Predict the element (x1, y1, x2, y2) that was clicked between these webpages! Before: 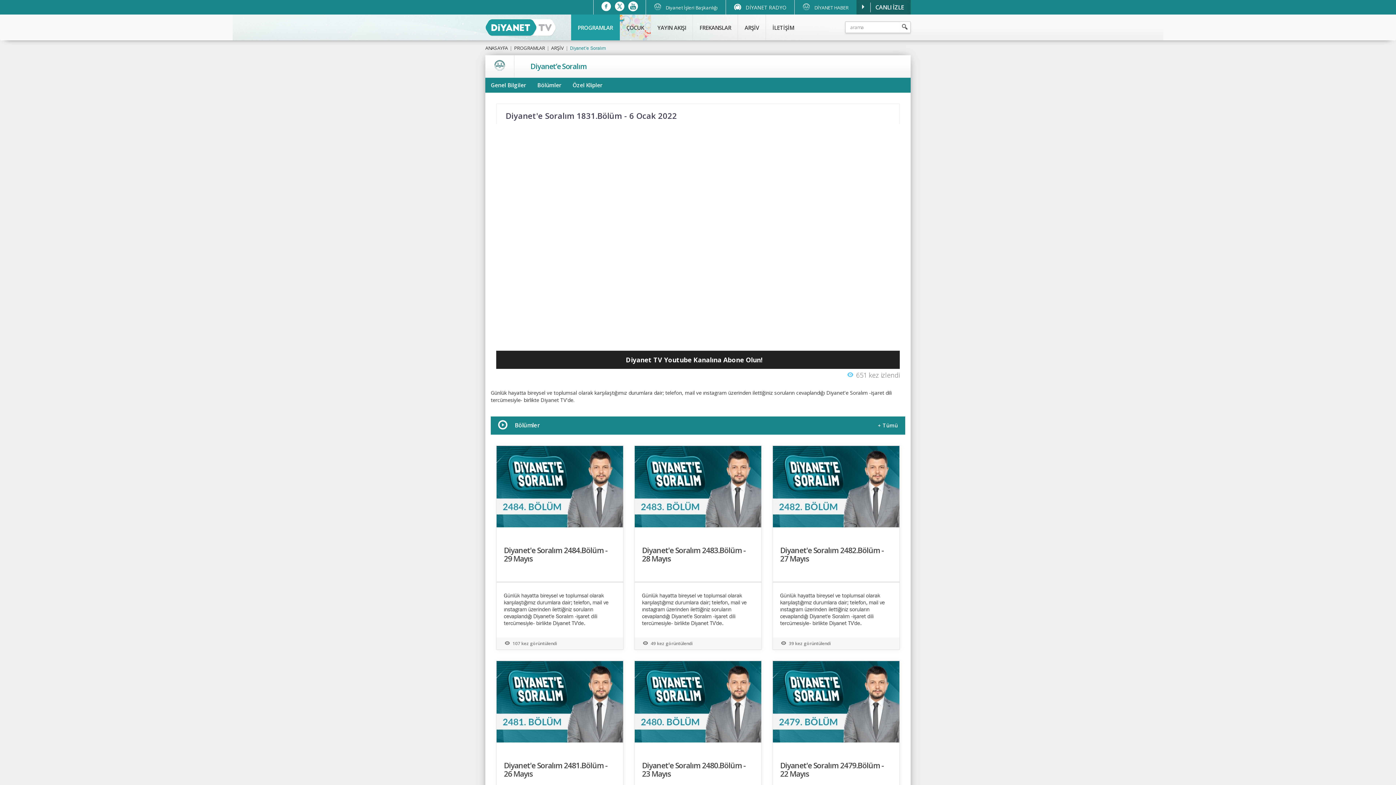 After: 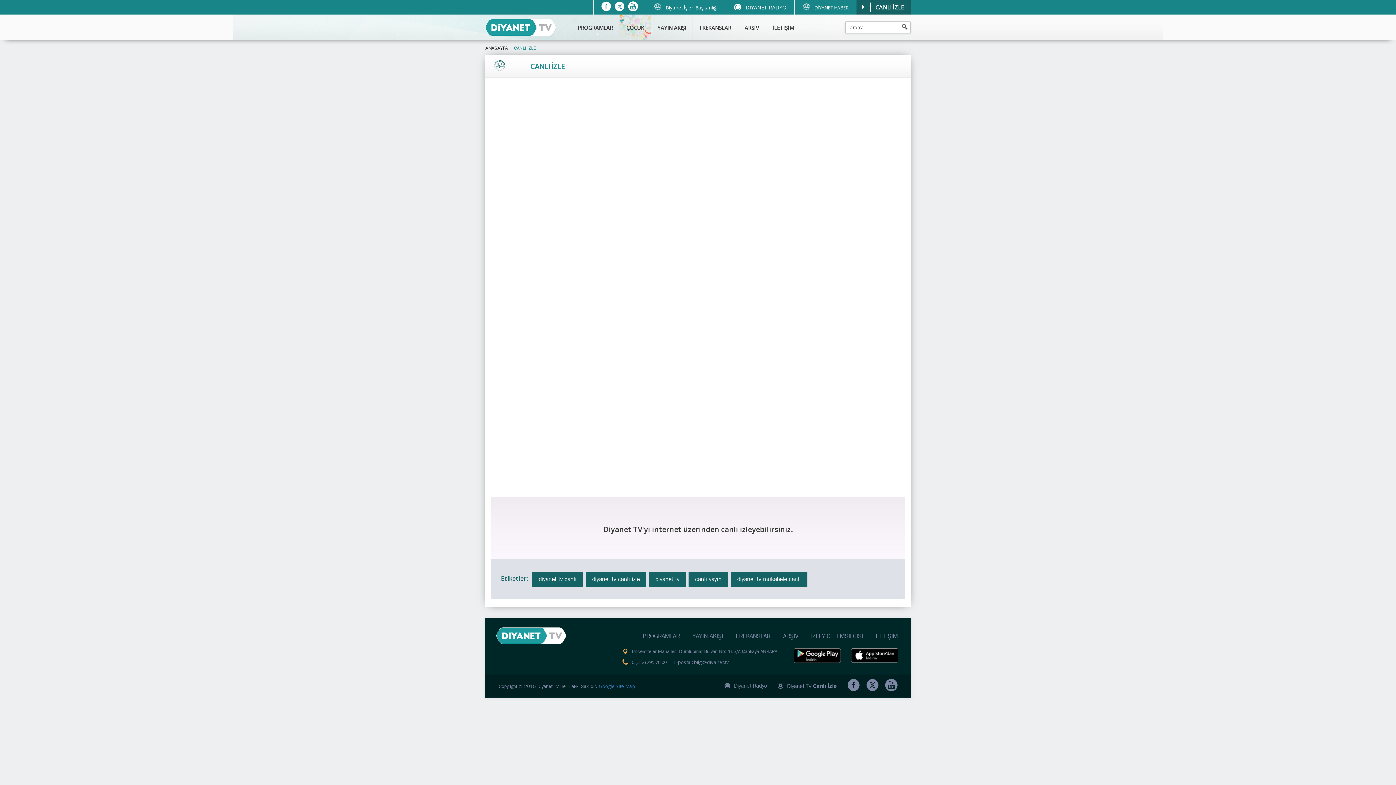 Action: bbox: (856, 0, 910, 14) label: 	
CANLI İZLE